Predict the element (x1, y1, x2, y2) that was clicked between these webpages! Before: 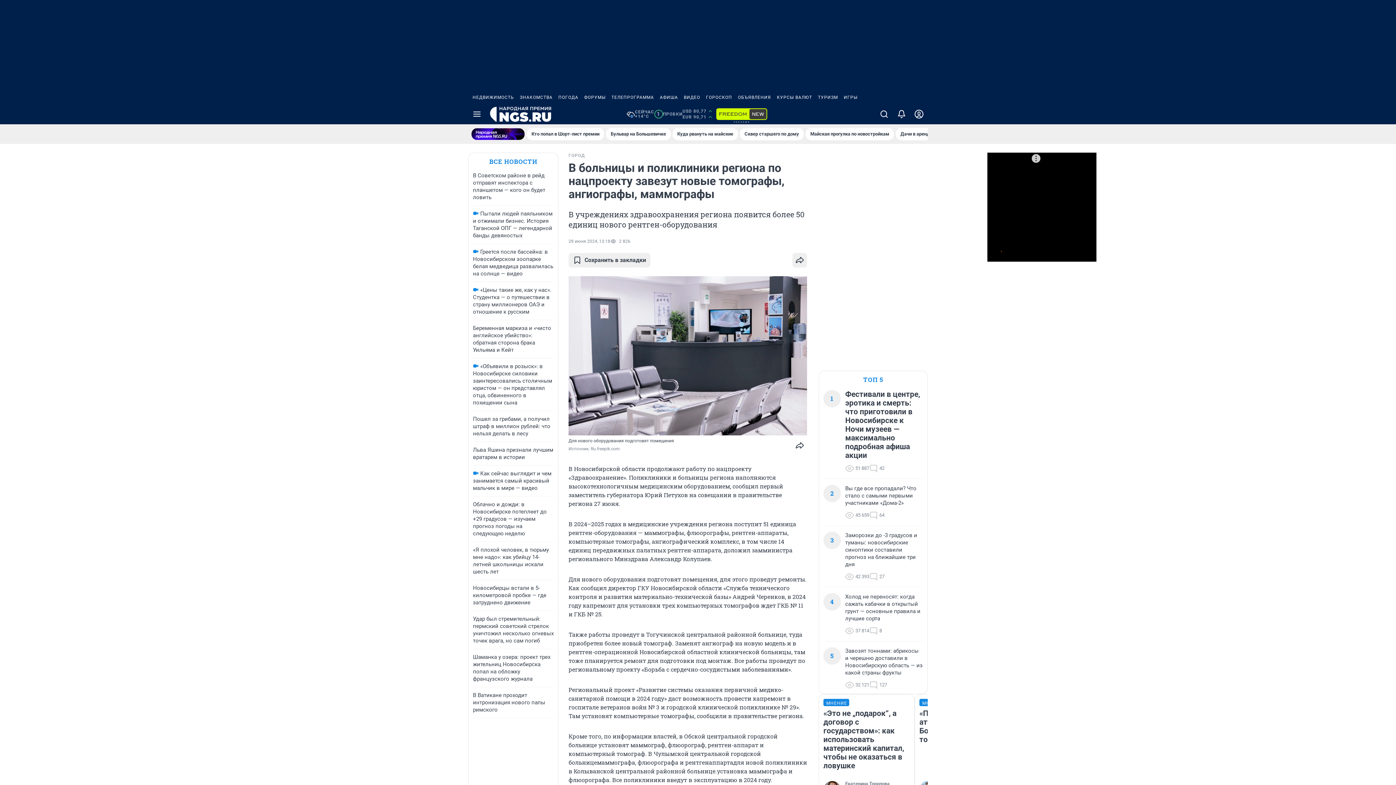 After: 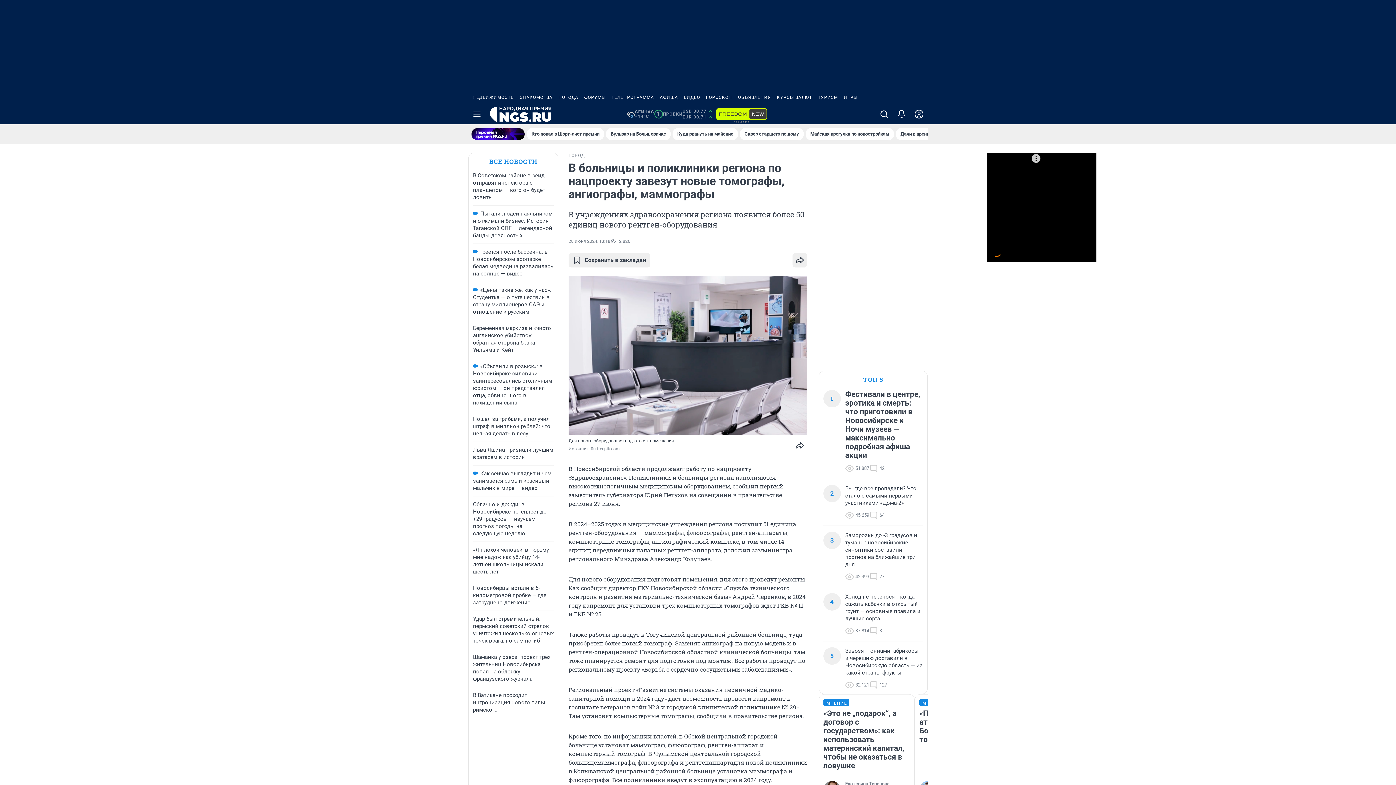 Action: bbox: (682, 108, 713, 120) label: USD 80,77
EUR 90,71